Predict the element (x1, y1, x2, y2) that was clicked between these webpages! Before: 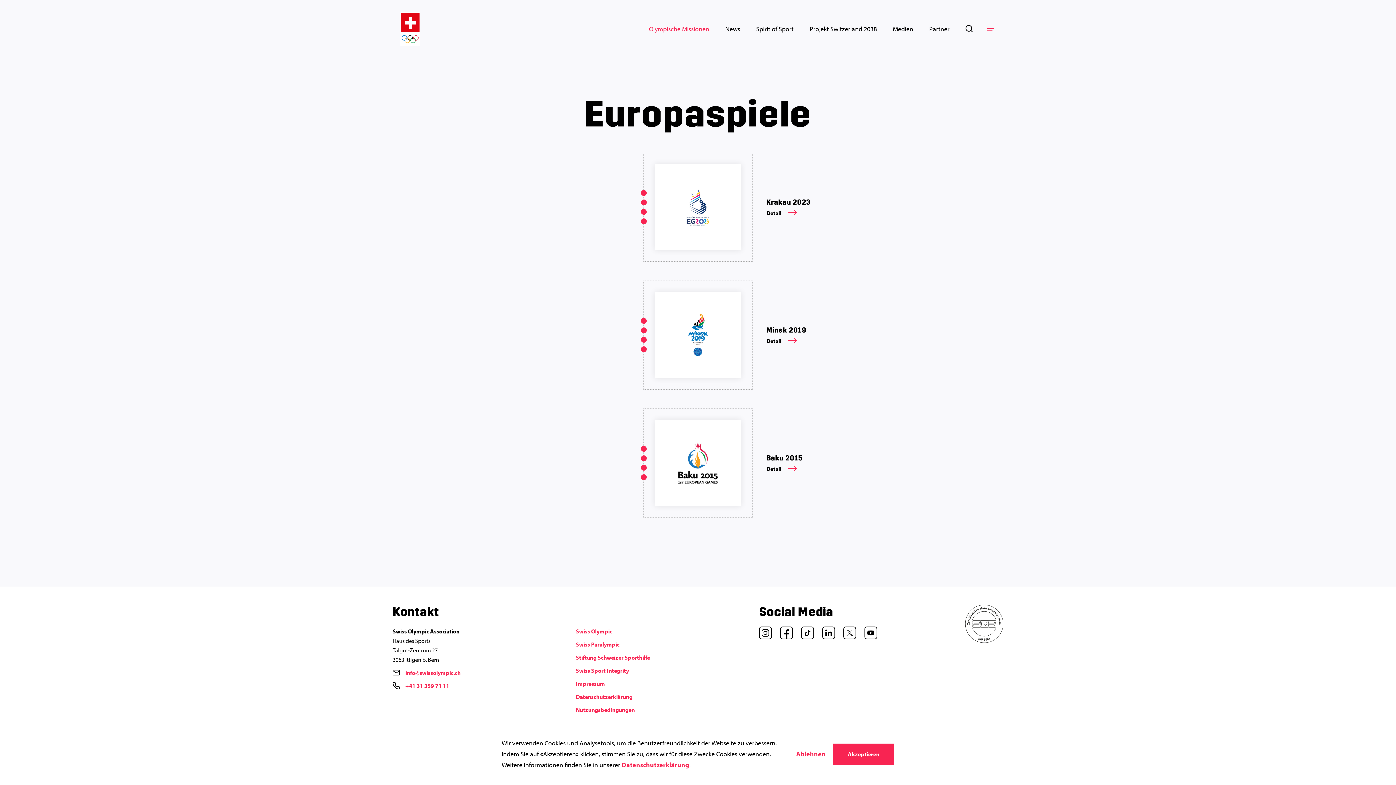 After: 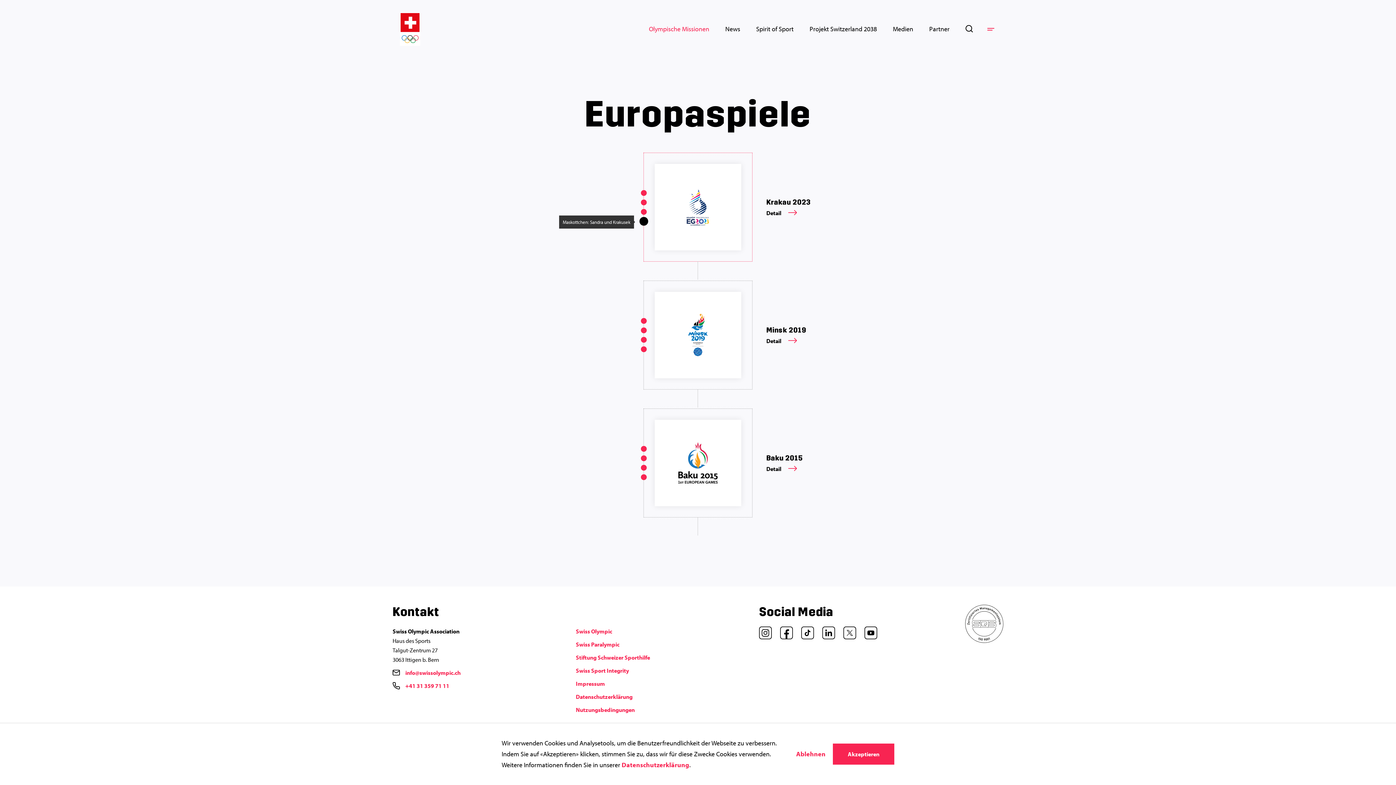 Action: bbox: (641, 218, 646, 224)